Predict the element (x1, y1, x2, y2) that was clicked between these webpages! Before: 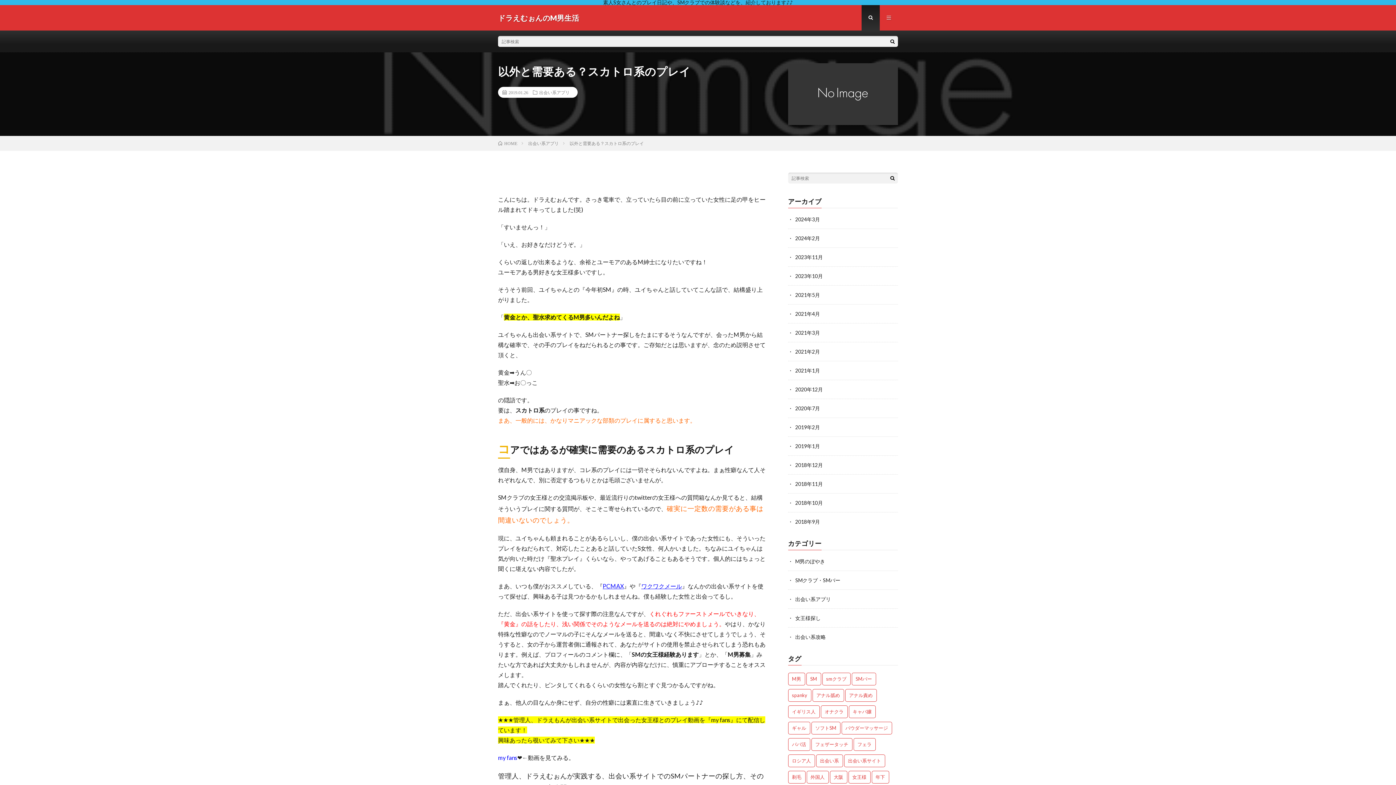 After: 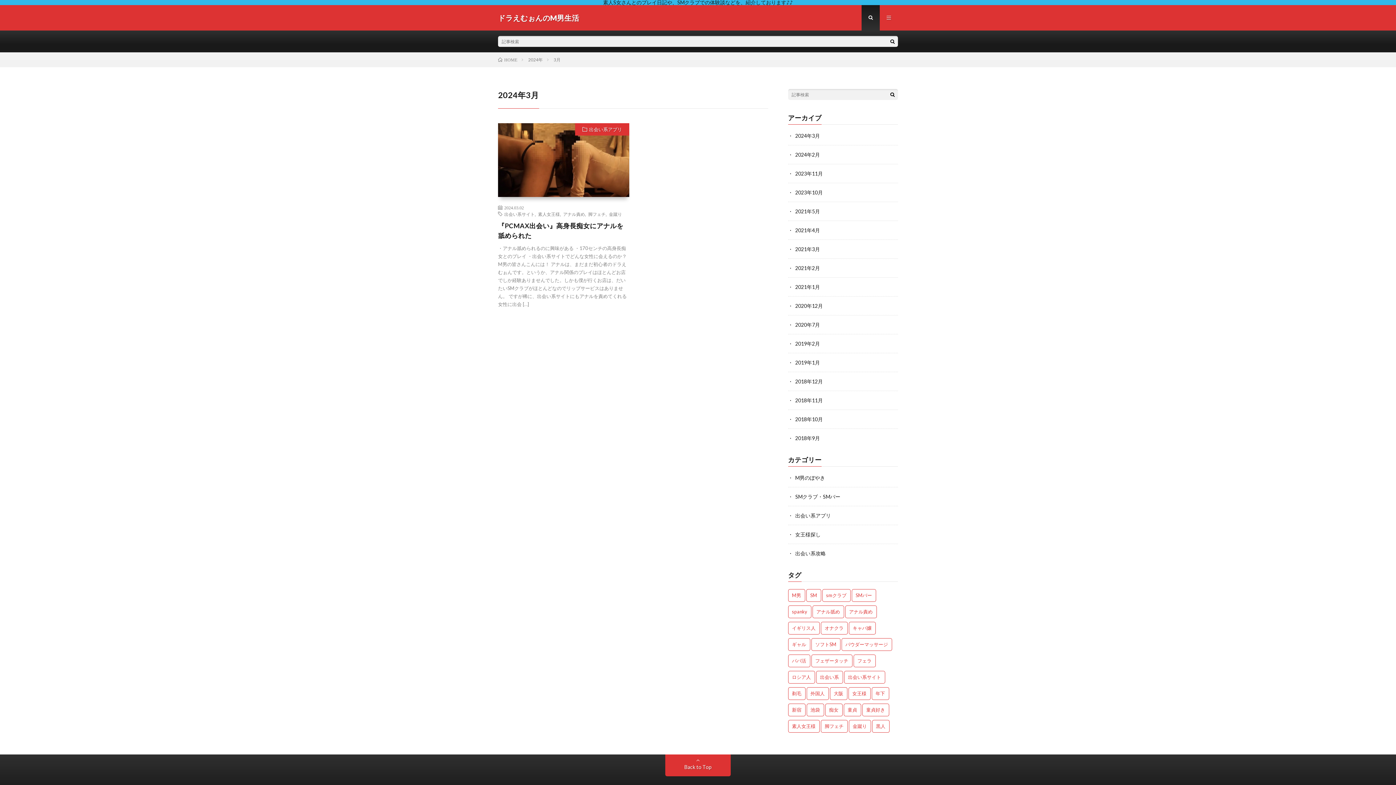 Action: label: 2024年3月 bbox: (795, 216, 820, 222)